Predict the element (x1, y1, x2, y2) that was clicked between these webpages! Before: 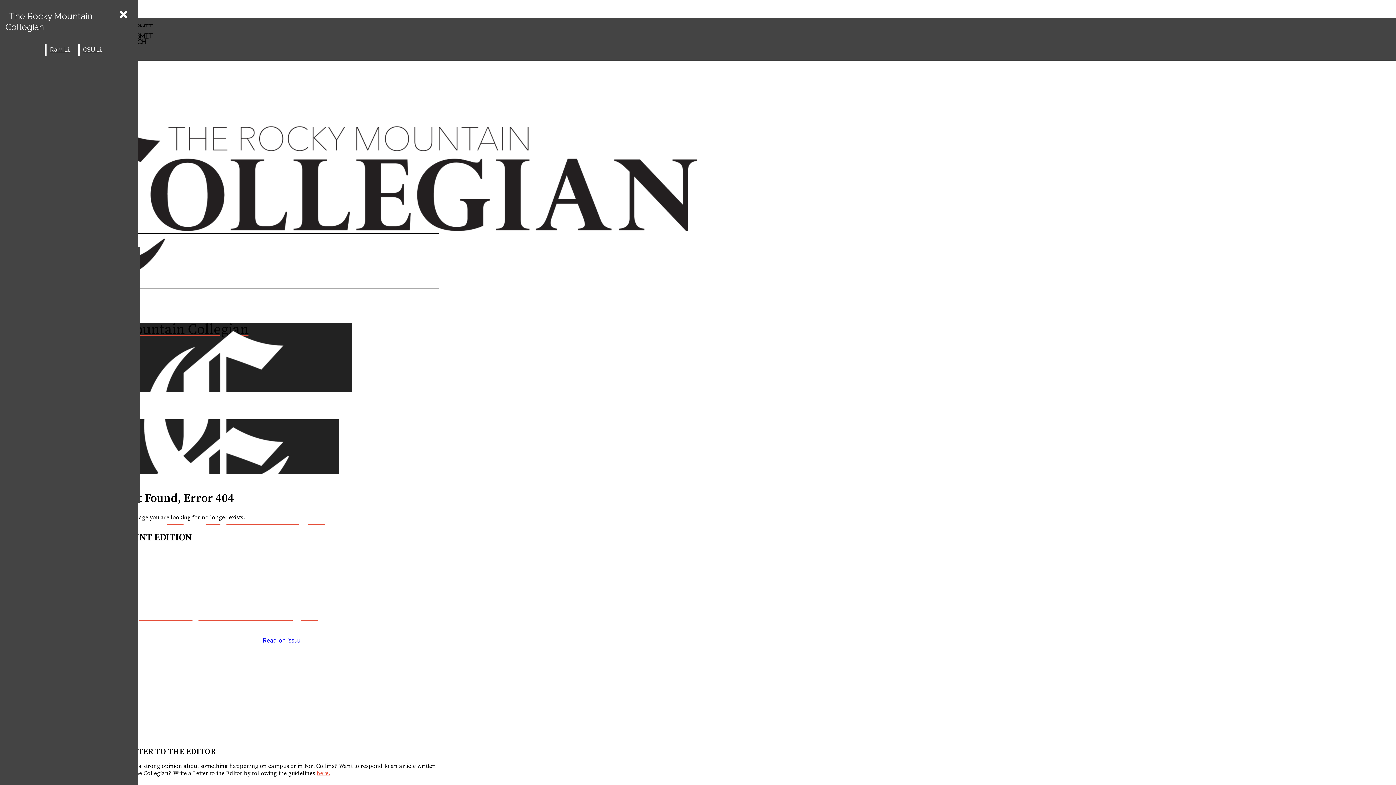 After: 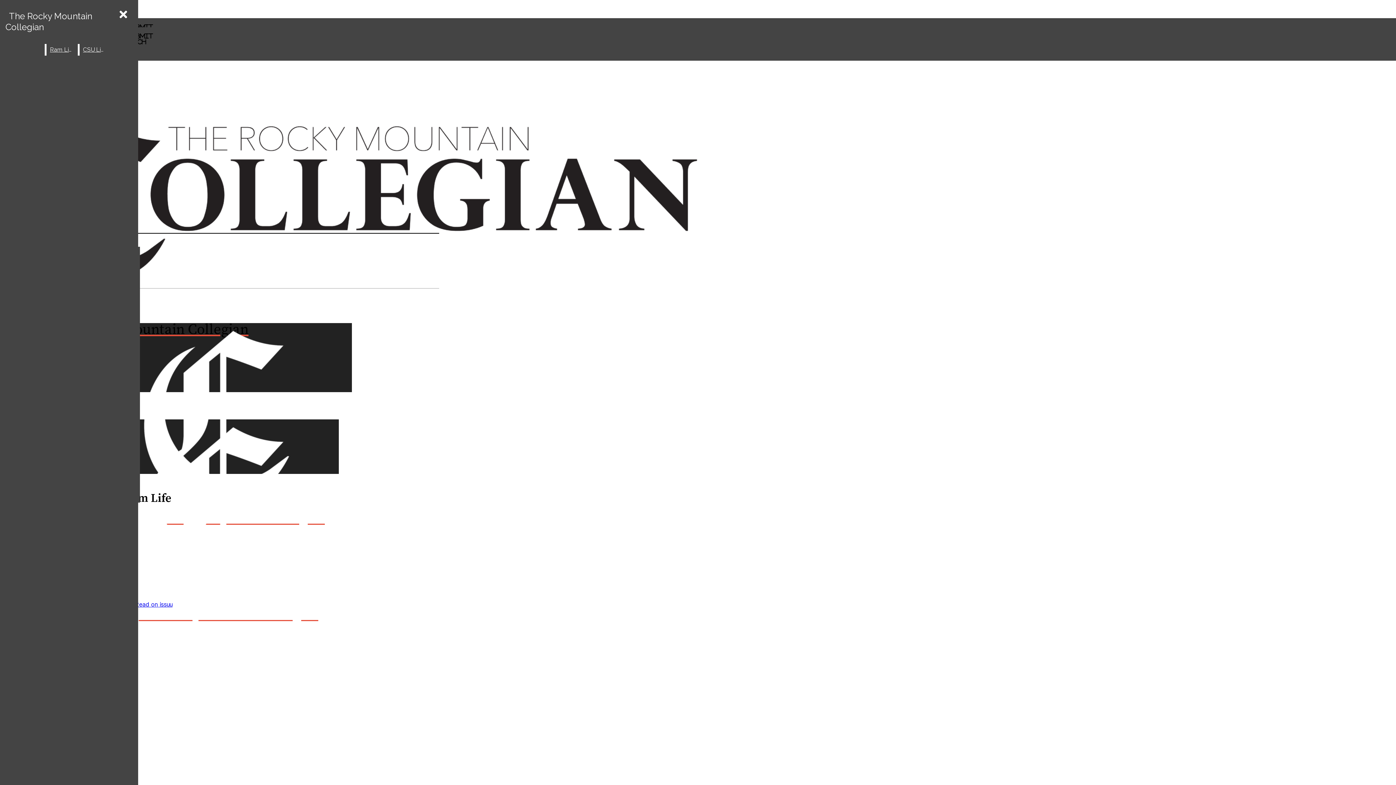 Action: label: Ram Life bbox: (46, 44, 76, 55)